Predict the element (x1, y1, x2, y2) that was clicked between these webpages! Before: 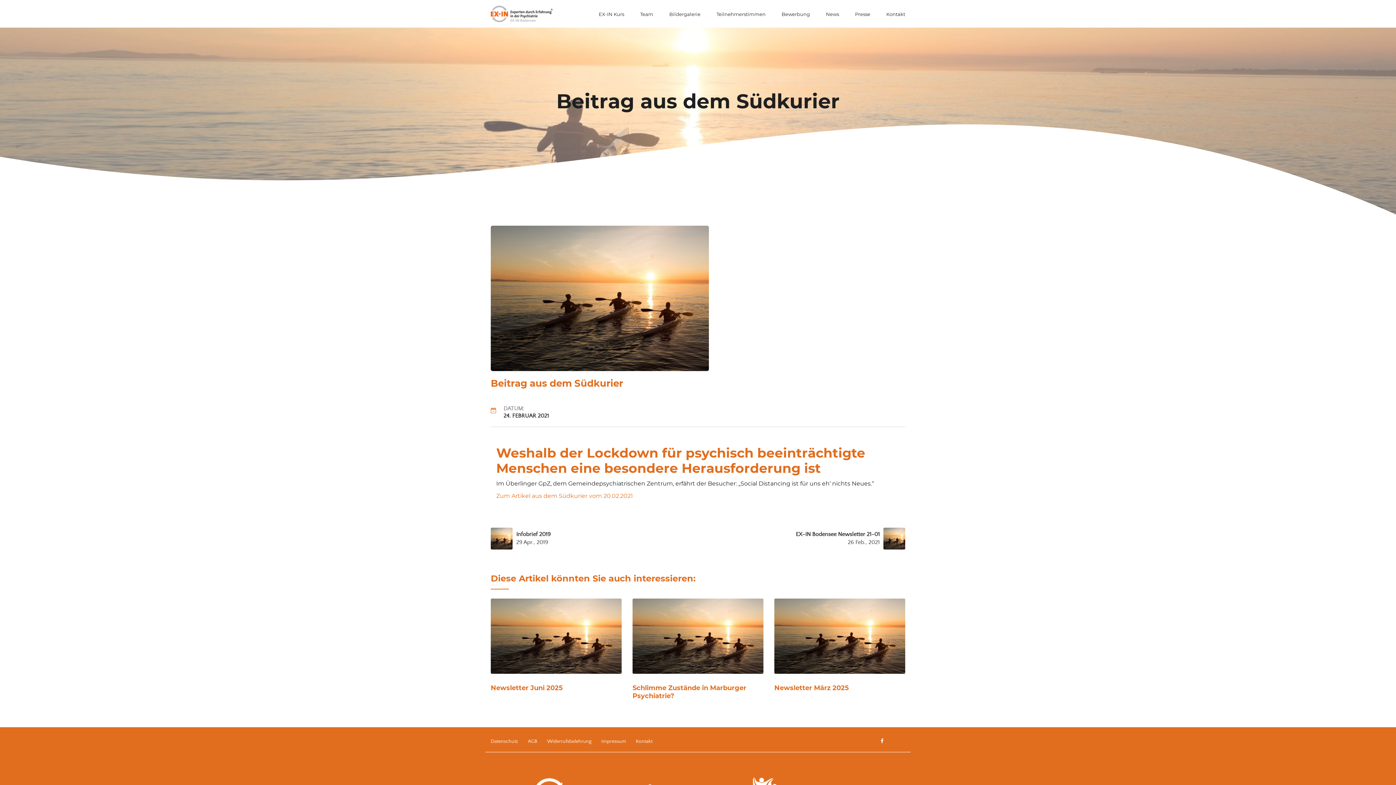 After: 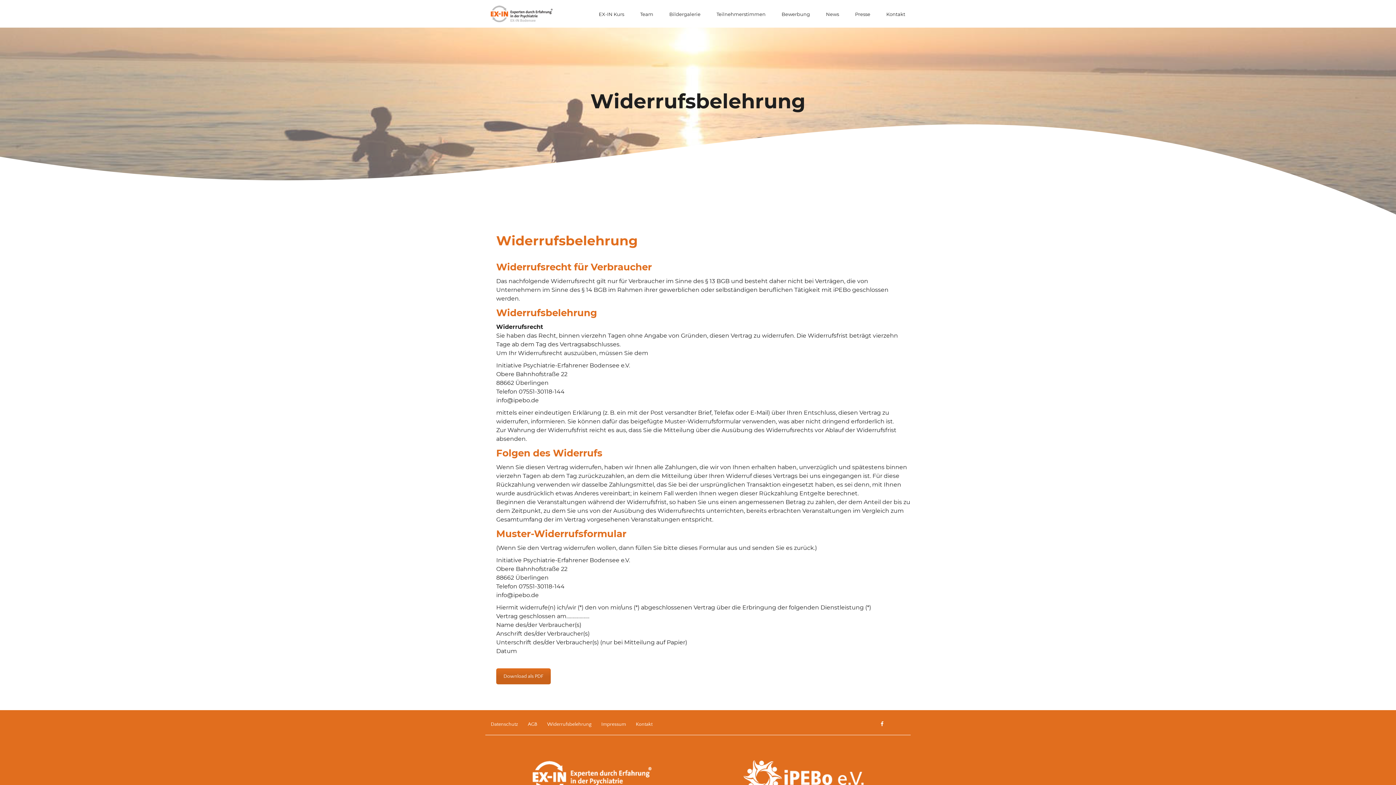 Action: label: Widerrufsbelehrung bbox: (547, 738, 591, 744)